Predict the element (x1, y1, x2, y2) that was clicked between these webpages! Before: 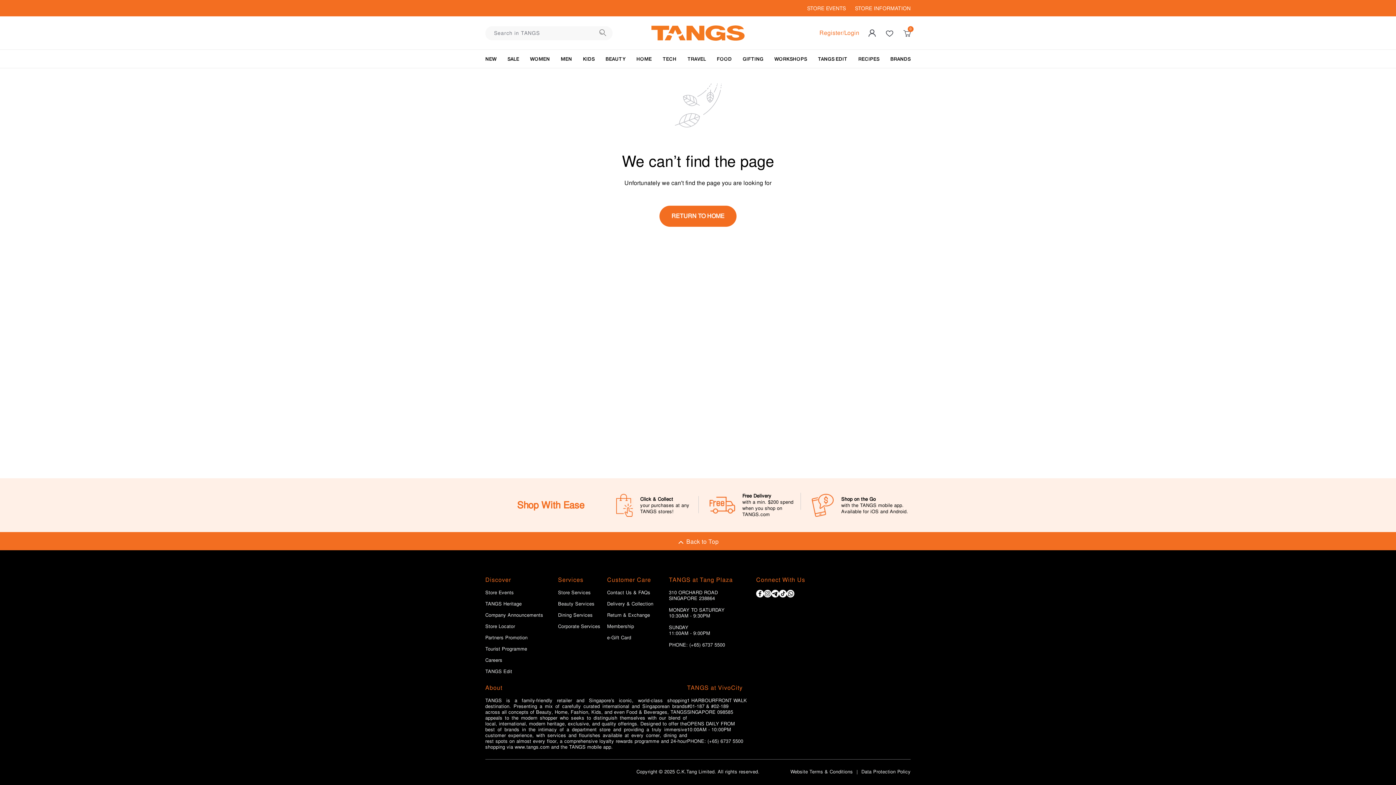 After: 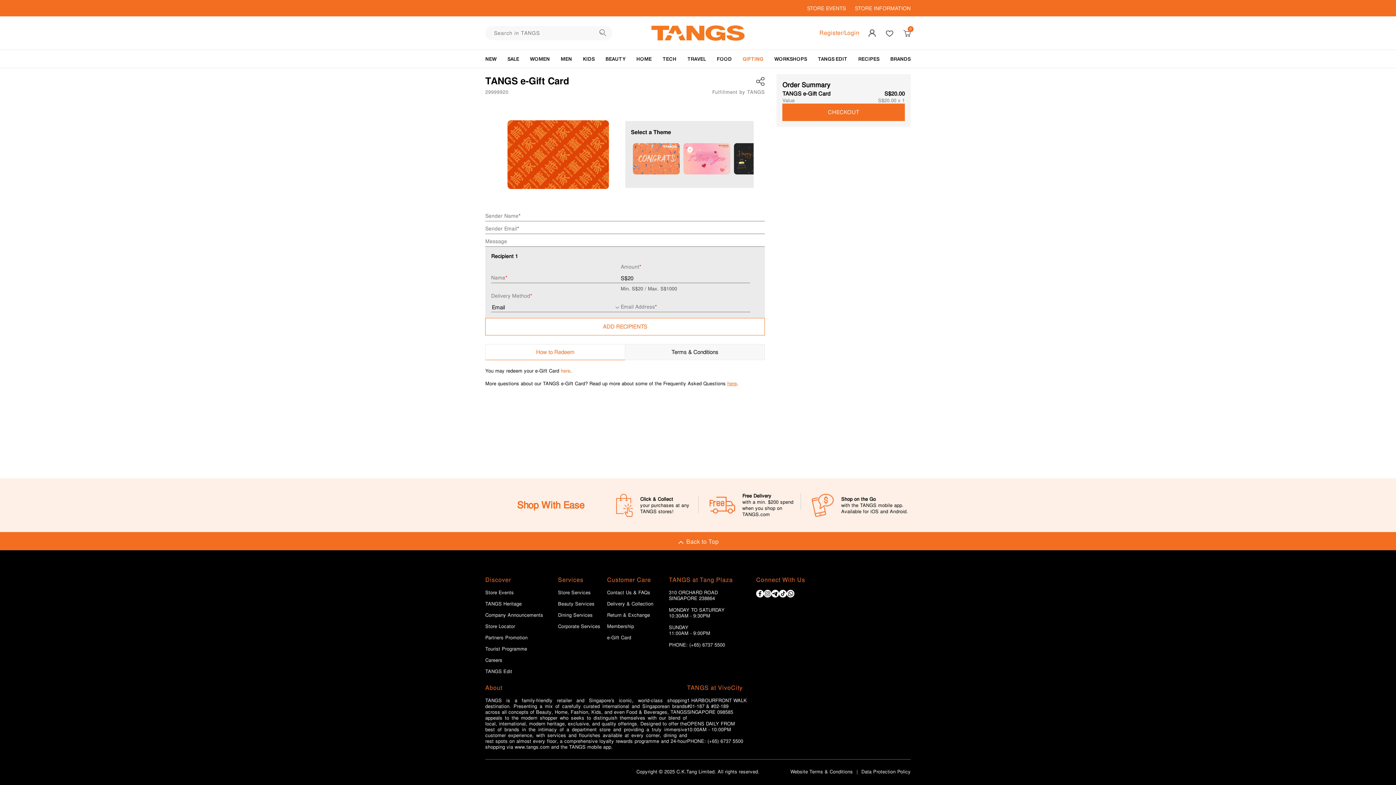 Action: bbox: (607, 635, 631, 641) label: e-Gift Card